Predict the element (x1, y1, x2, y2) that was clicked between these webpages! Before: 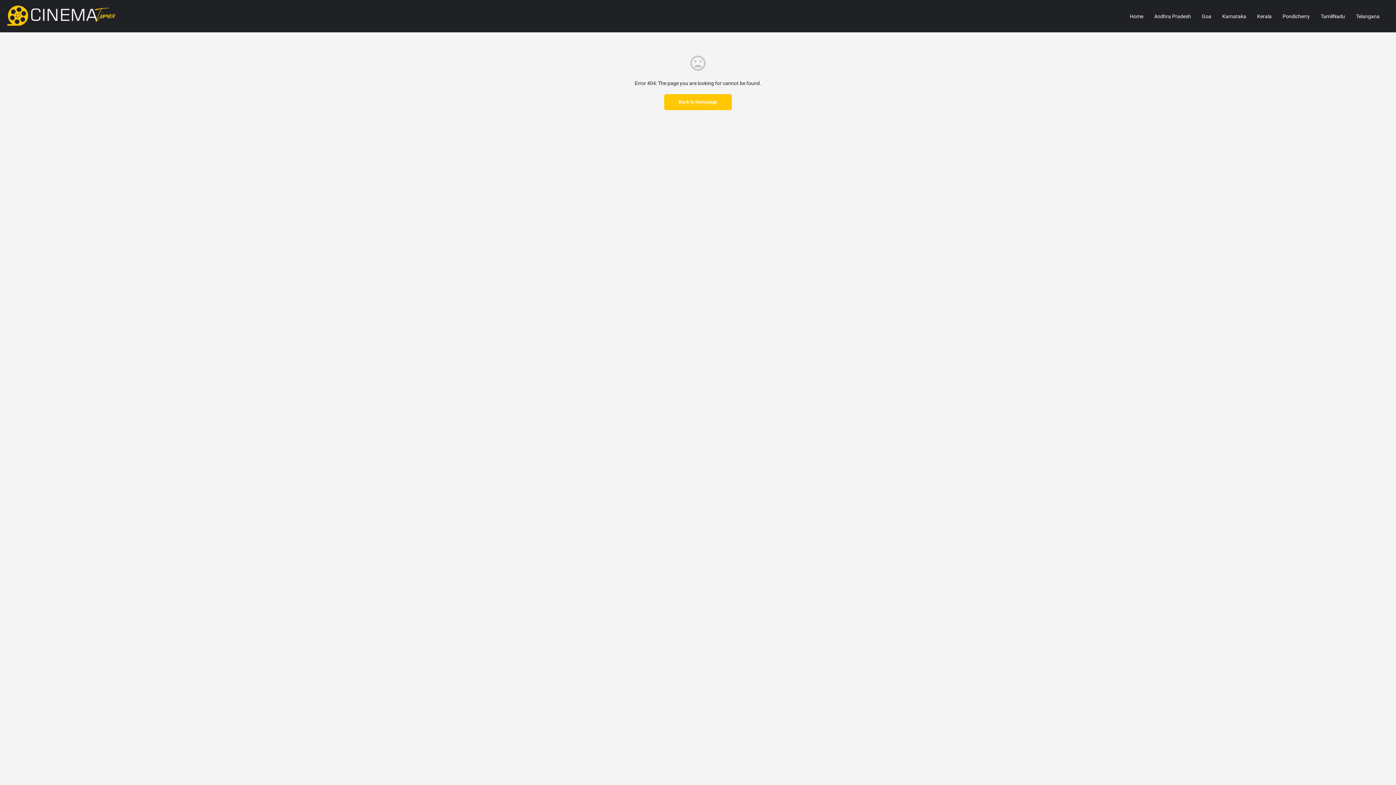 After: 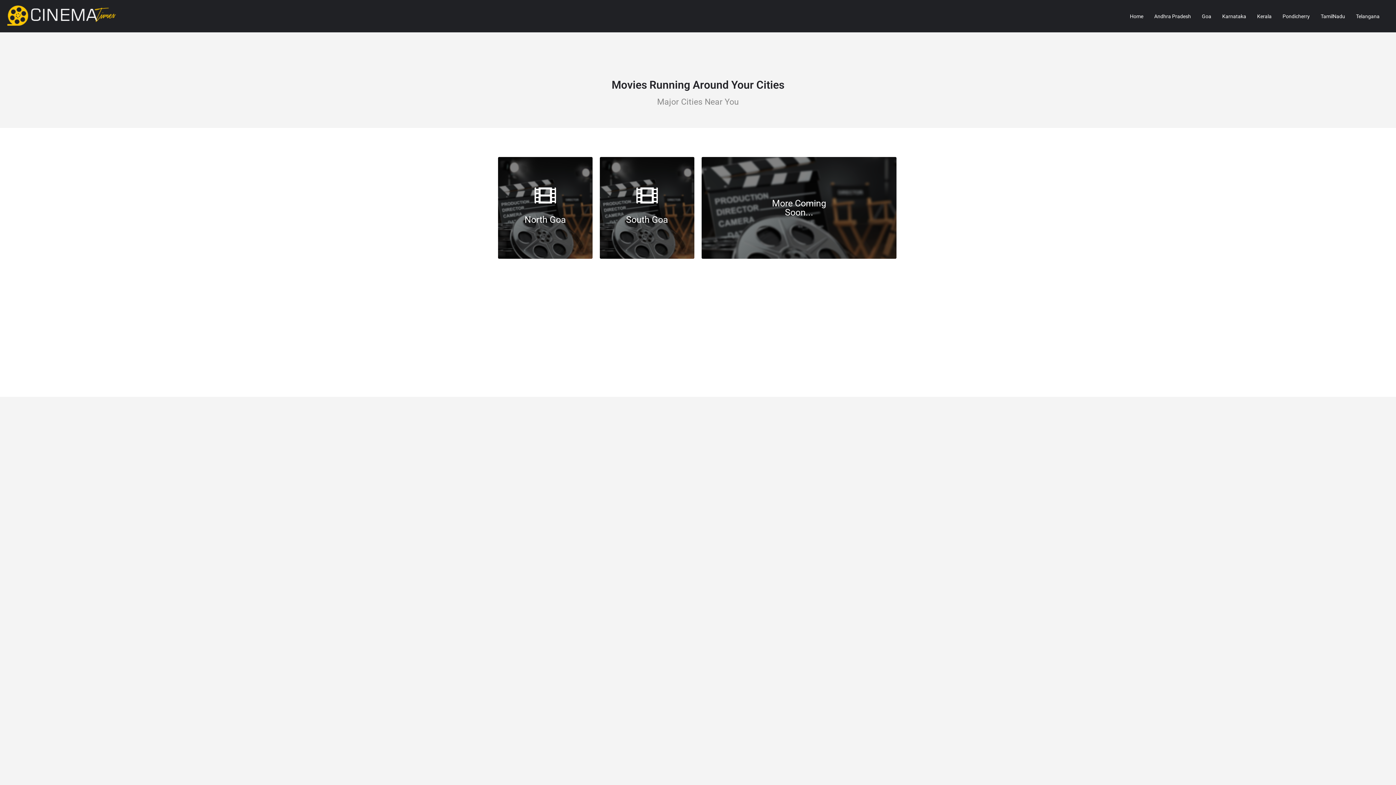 Action: bbox: (1202, 12, 1211, 19) label: Goa